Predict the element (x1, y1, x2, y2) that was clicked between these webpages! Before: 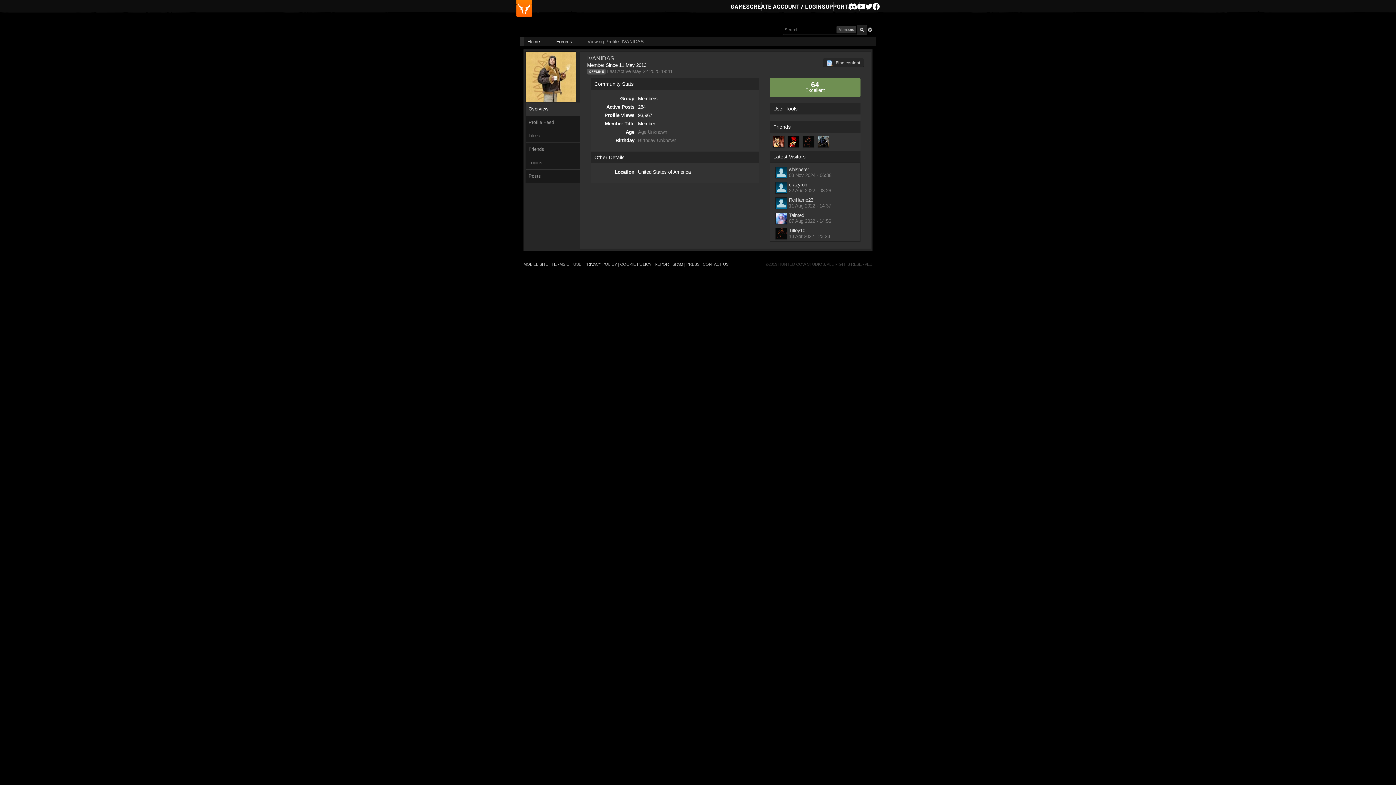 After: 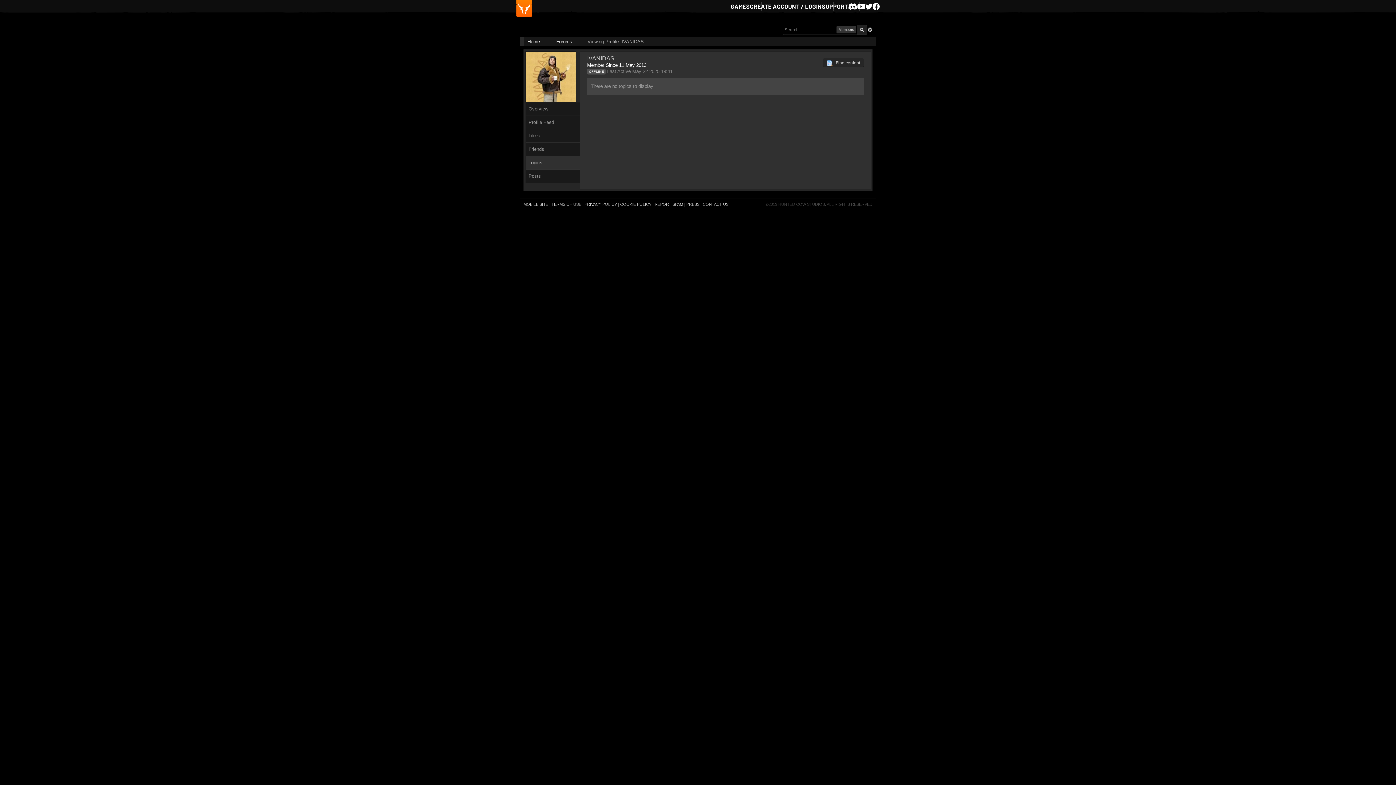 Action: bbox: (525, 156, 580, 169) label: Topics